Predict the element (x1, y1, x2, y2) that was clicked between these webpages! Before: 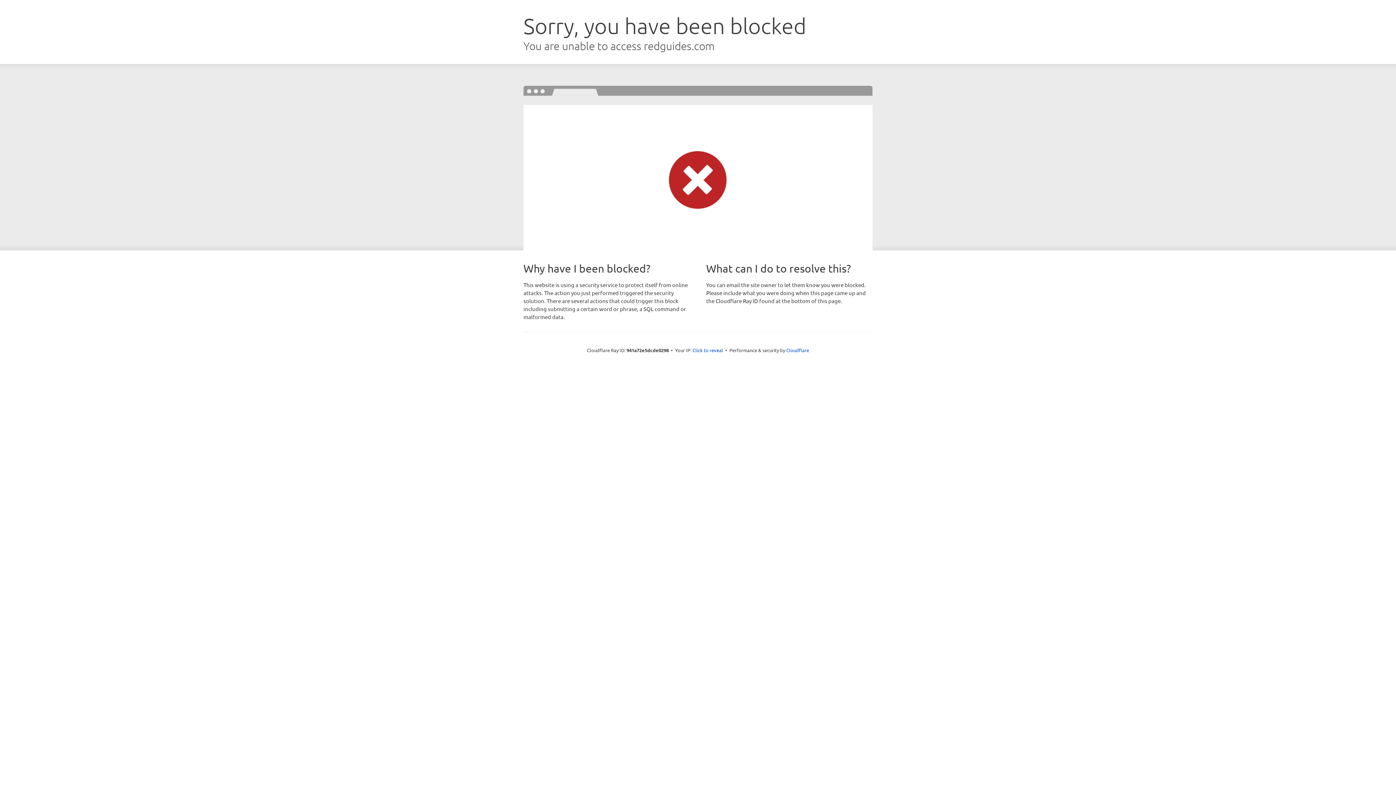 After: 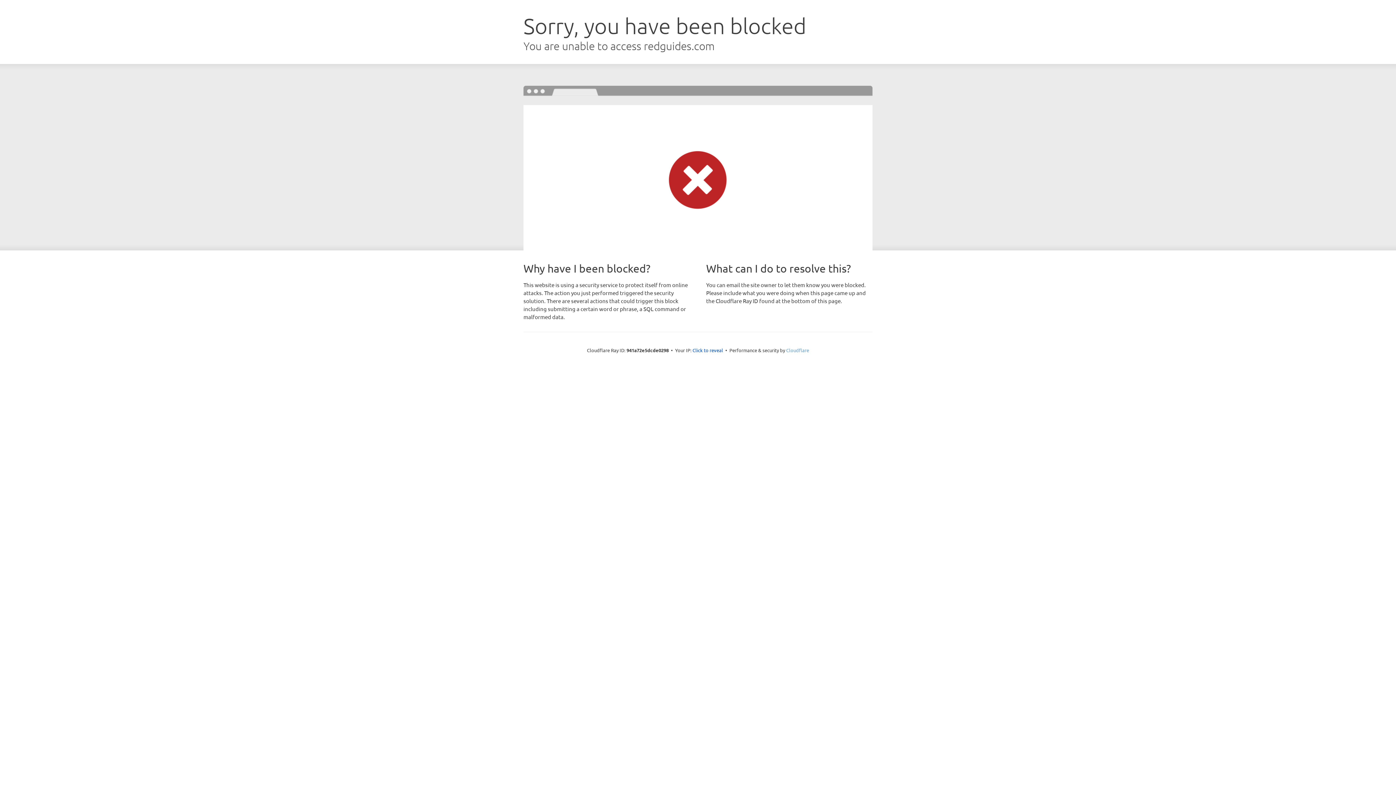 Action: bbox: (786, 347, 809, 353) label: Cloudflare